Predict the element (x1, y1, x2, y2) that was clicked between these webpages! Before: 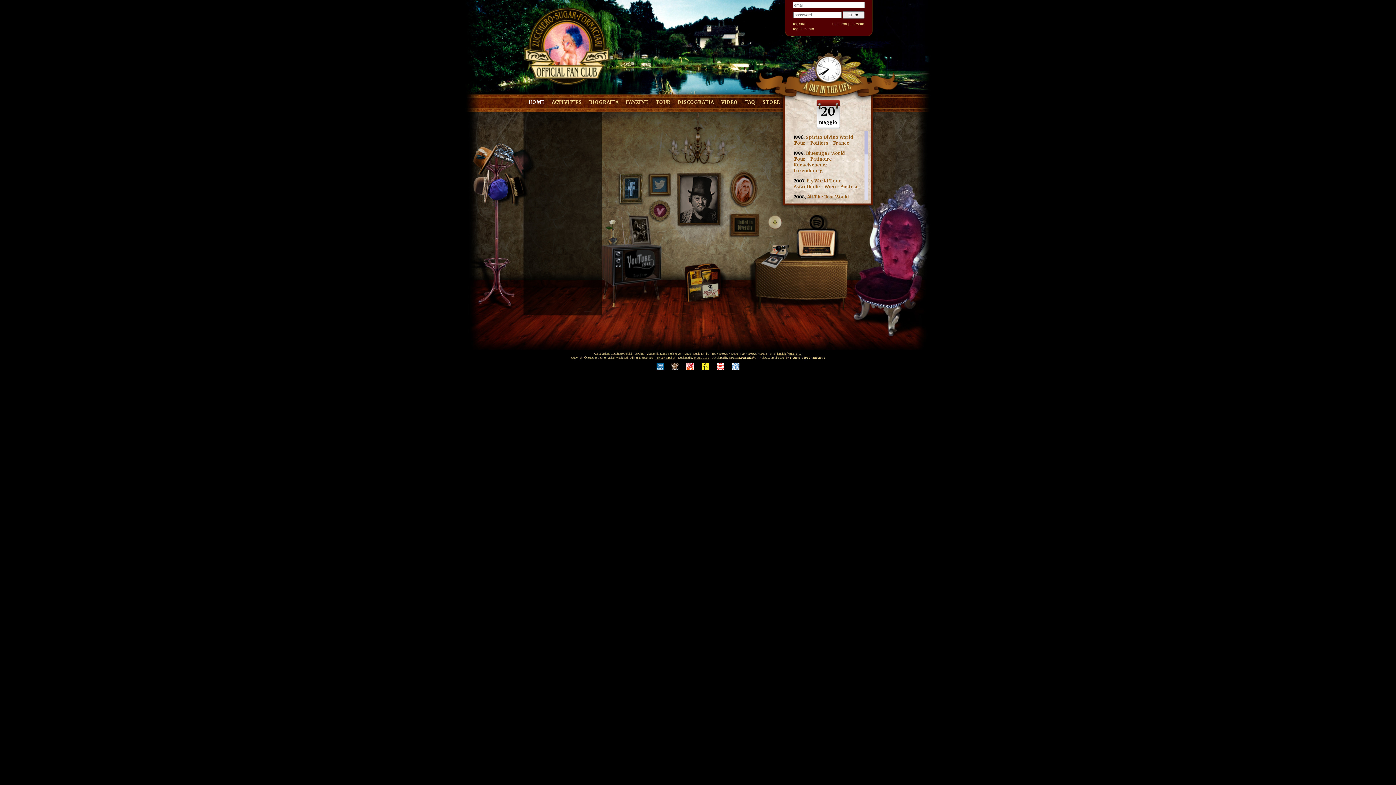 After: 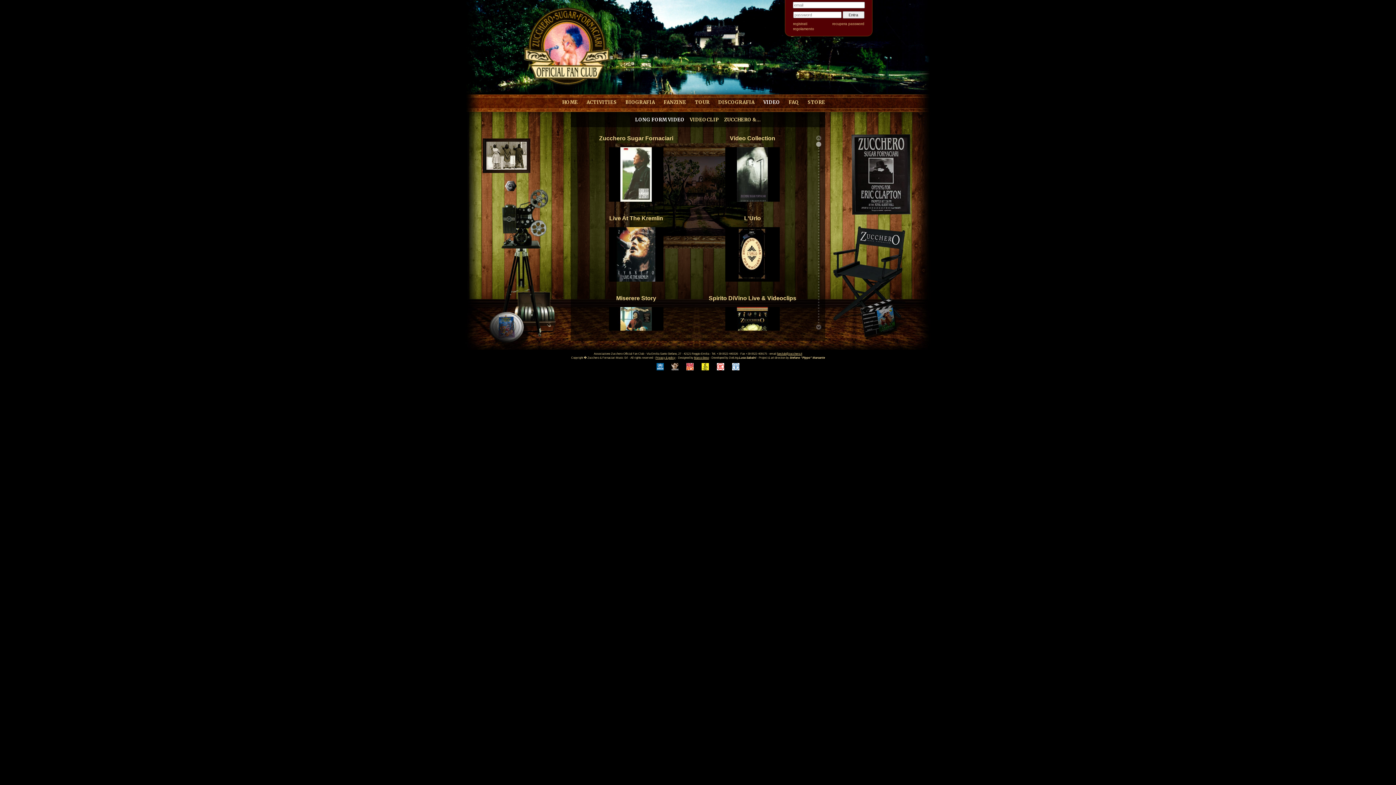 Action: label: VIDEO bbox: (721, 100, 738, 105)